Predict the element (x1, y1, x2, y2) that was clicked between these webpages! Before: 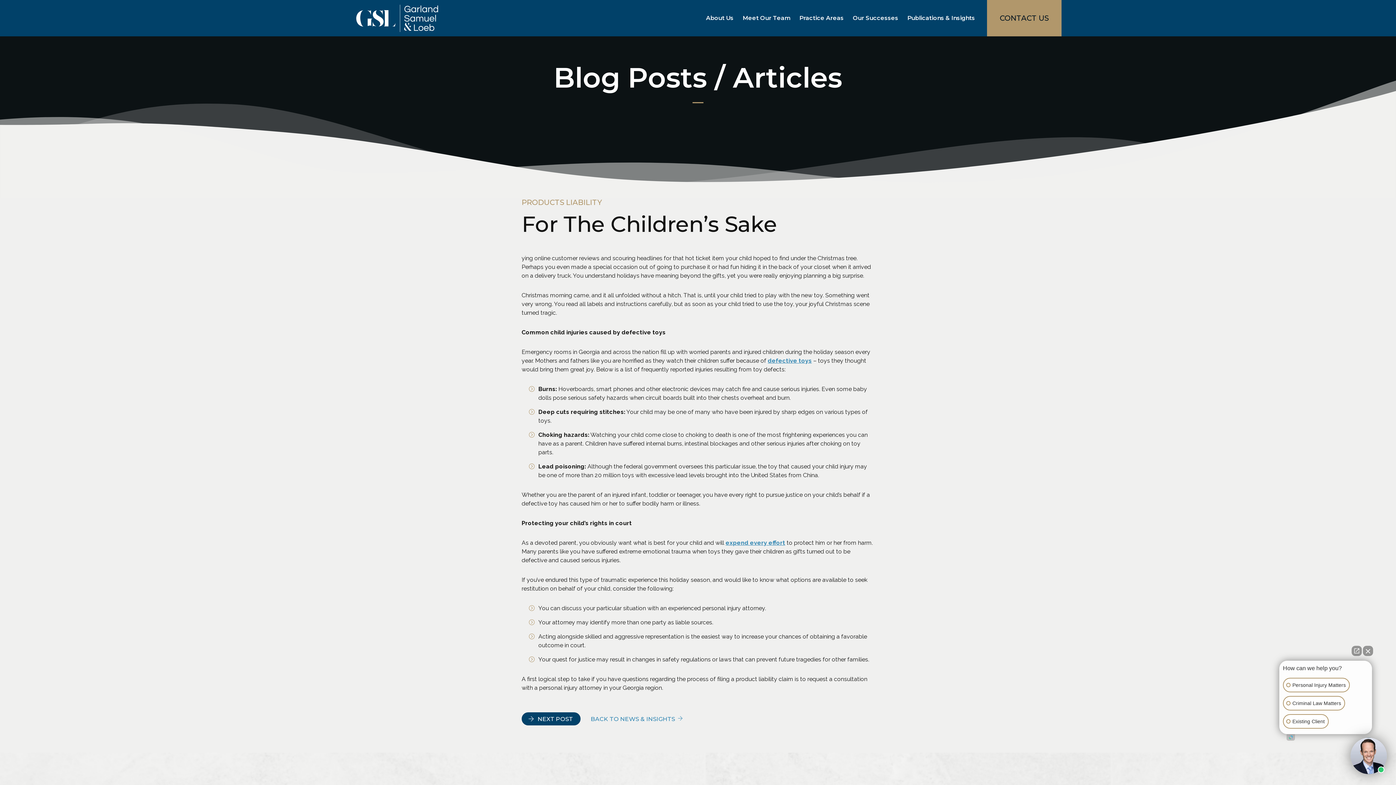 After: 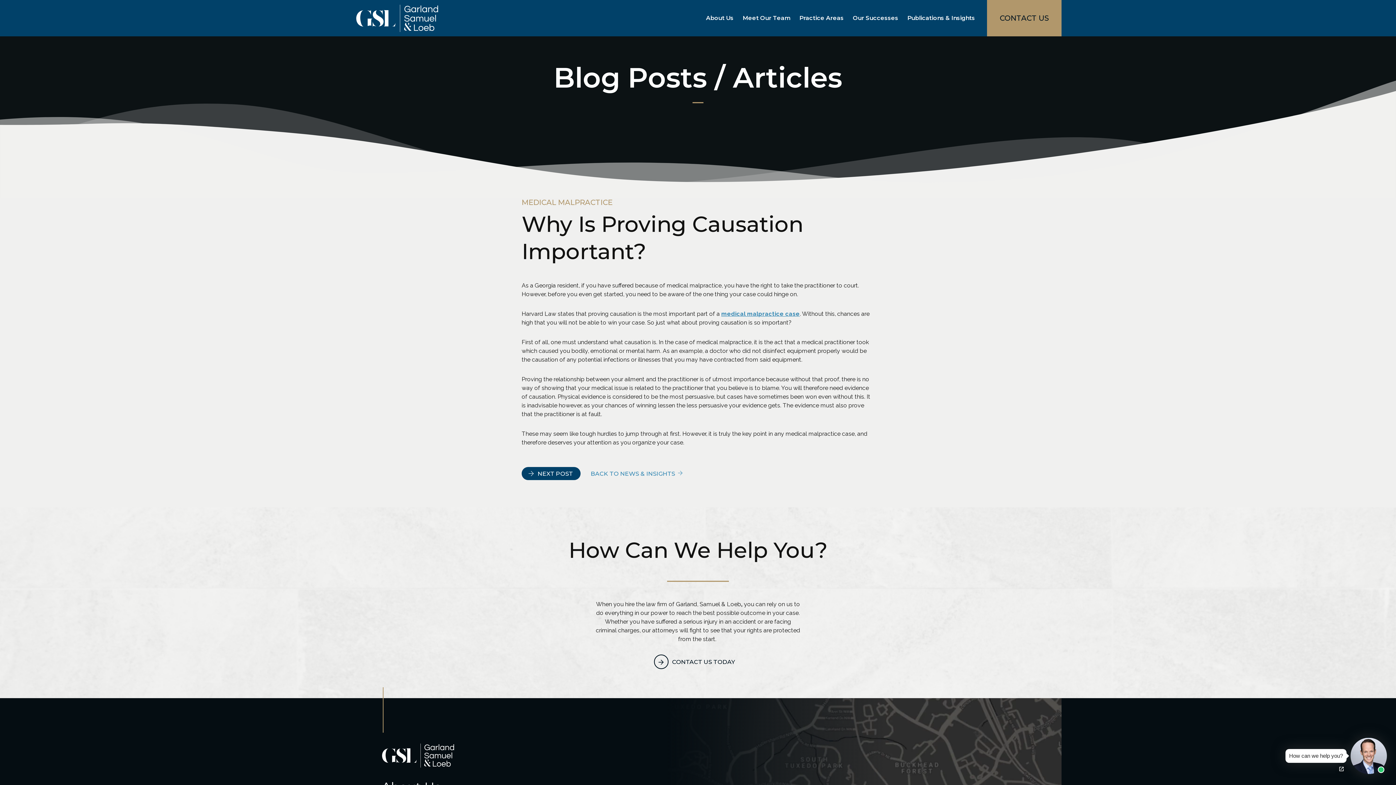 Action: bbox: (521, 712, 580, 725) label: NEXT POST